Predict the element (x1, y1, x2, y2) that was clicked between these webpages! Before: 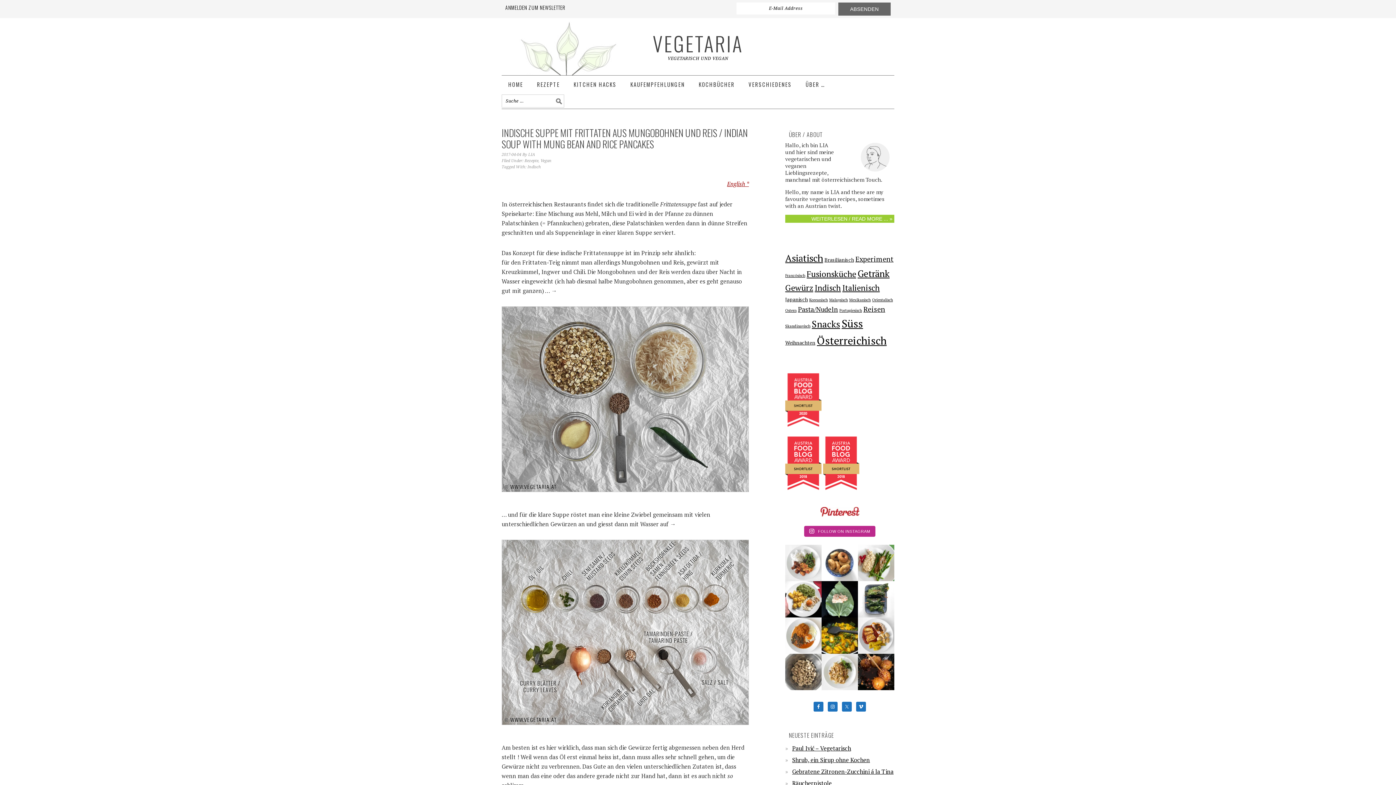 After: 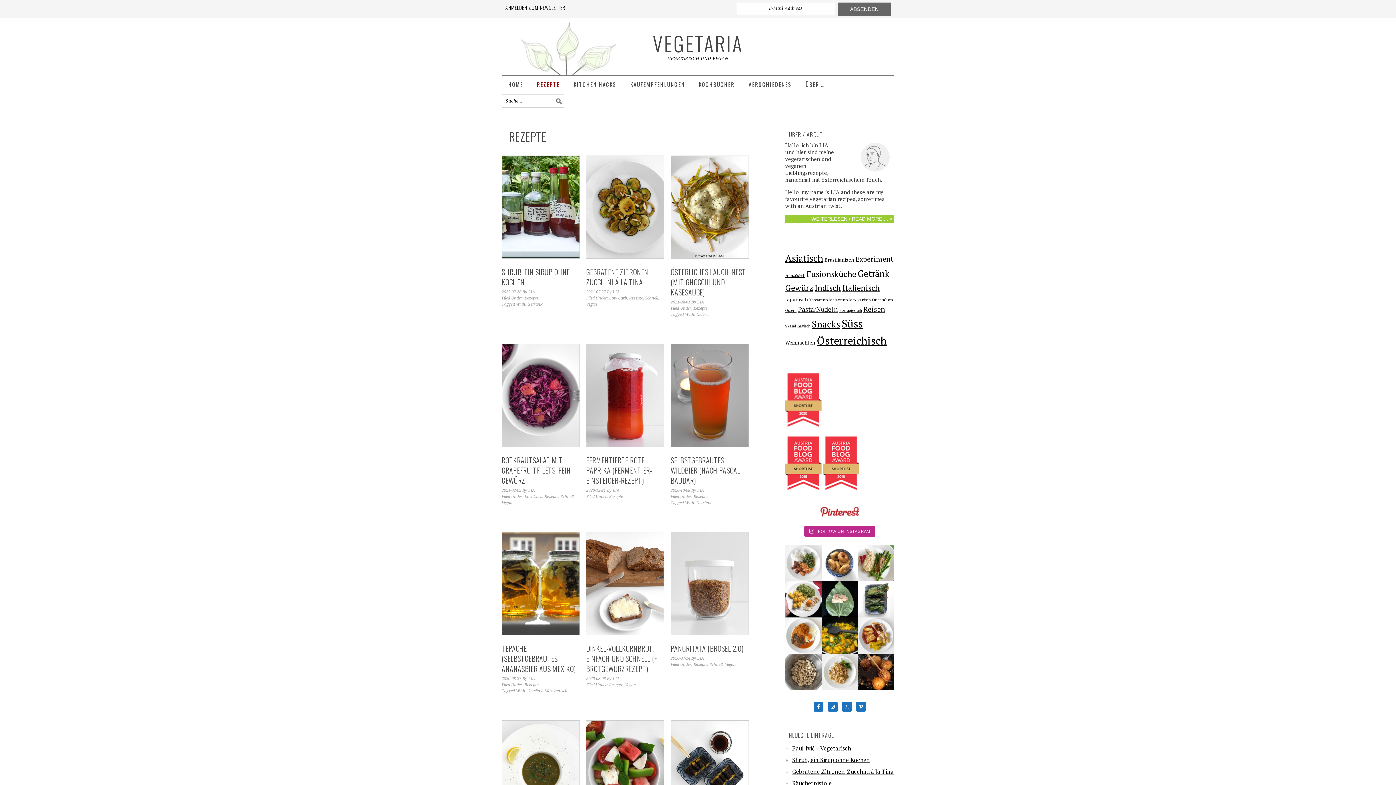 Action: label: Rezepte bbox: (524, 158, 538, 163)